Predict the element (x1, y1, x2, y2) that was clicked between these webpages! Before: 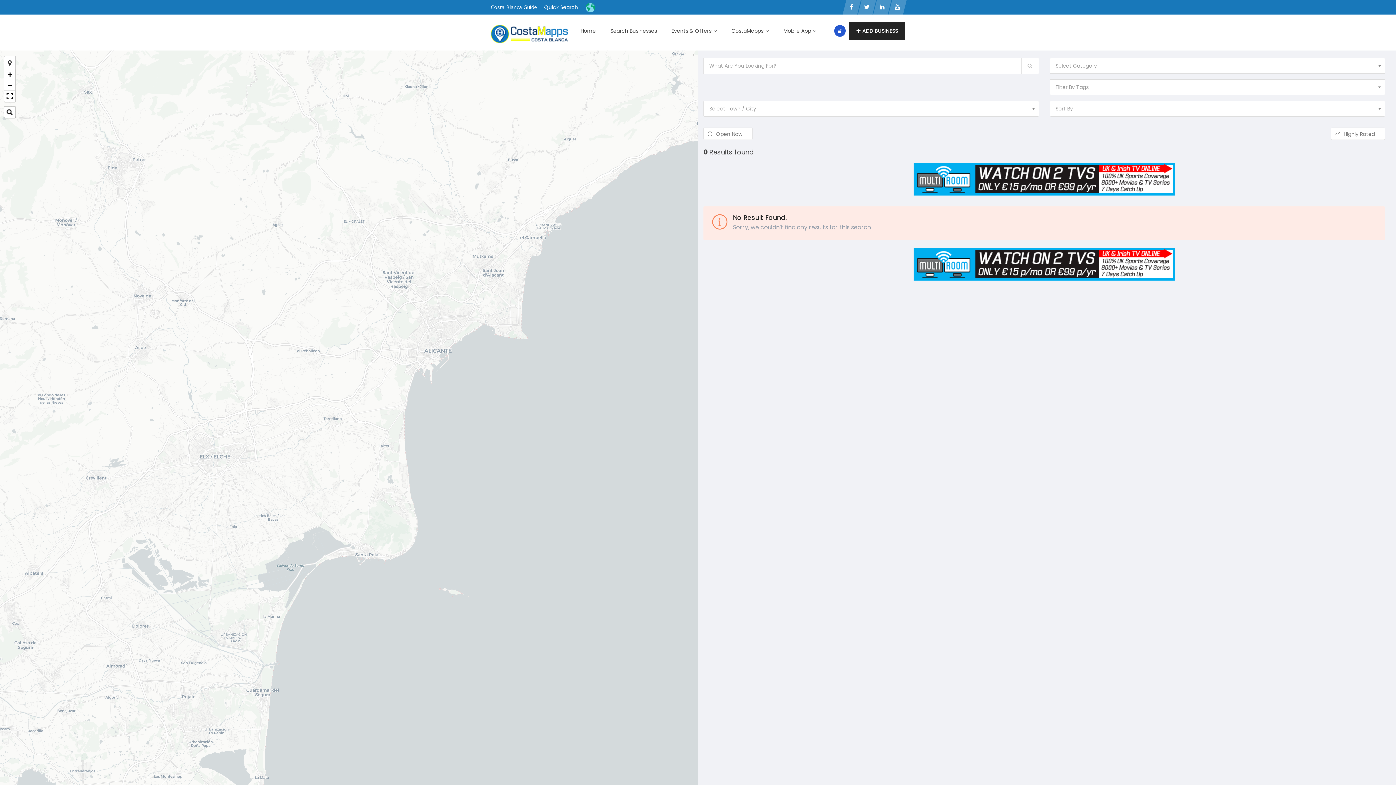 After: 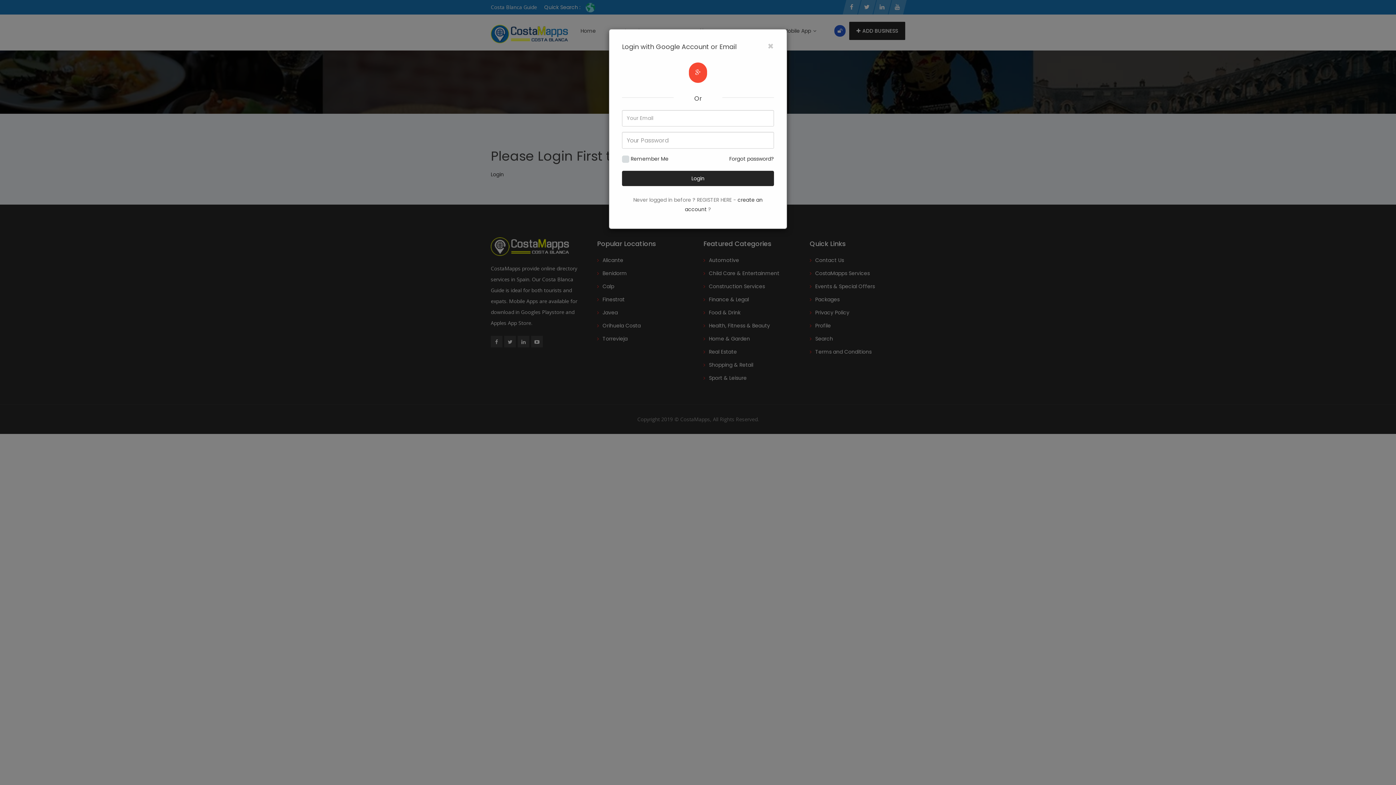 Action: label: ADD BUSINESS bbox: (849, 27, 905, 34)